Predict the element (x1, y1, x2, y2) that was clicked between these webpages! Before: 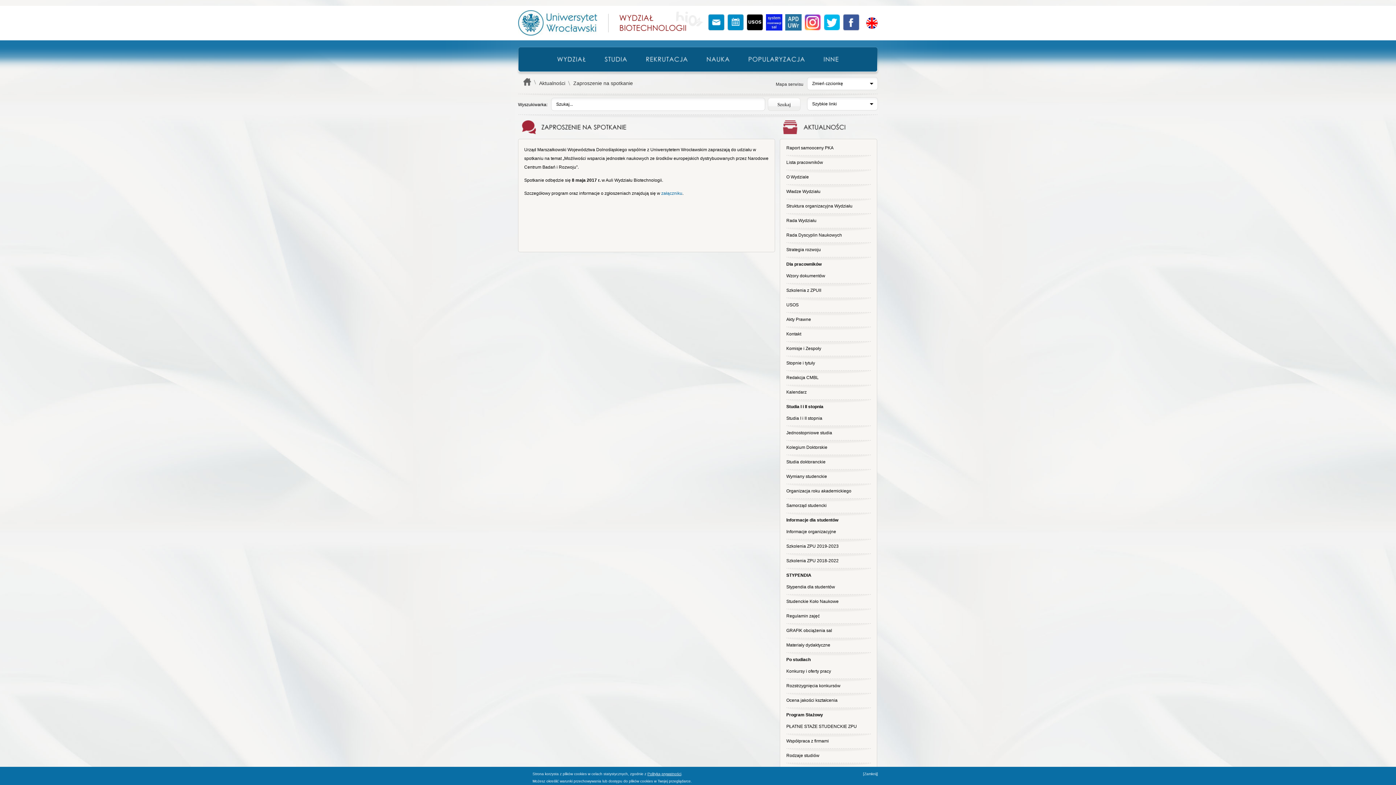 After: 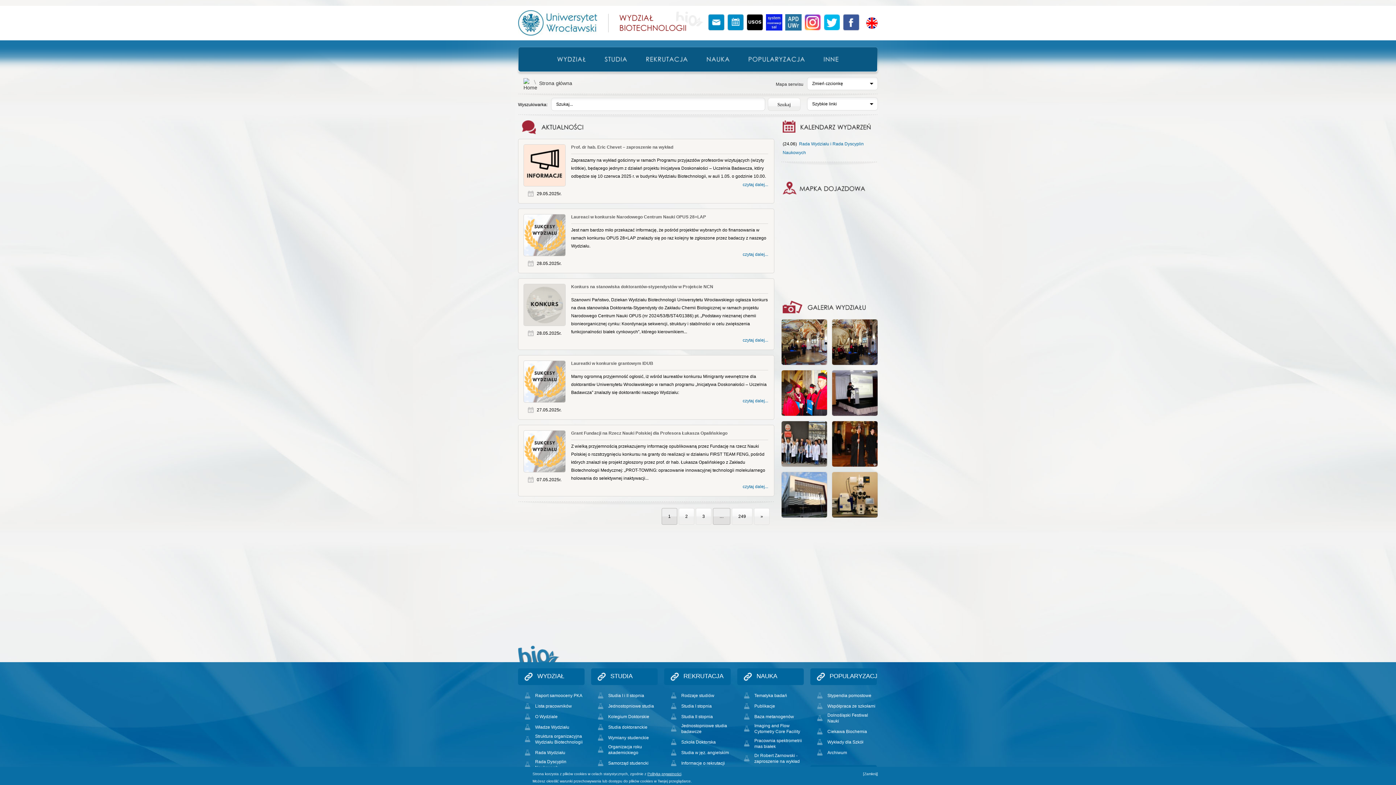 Action: bbox: (814, 47, 848, 71) label: INNE